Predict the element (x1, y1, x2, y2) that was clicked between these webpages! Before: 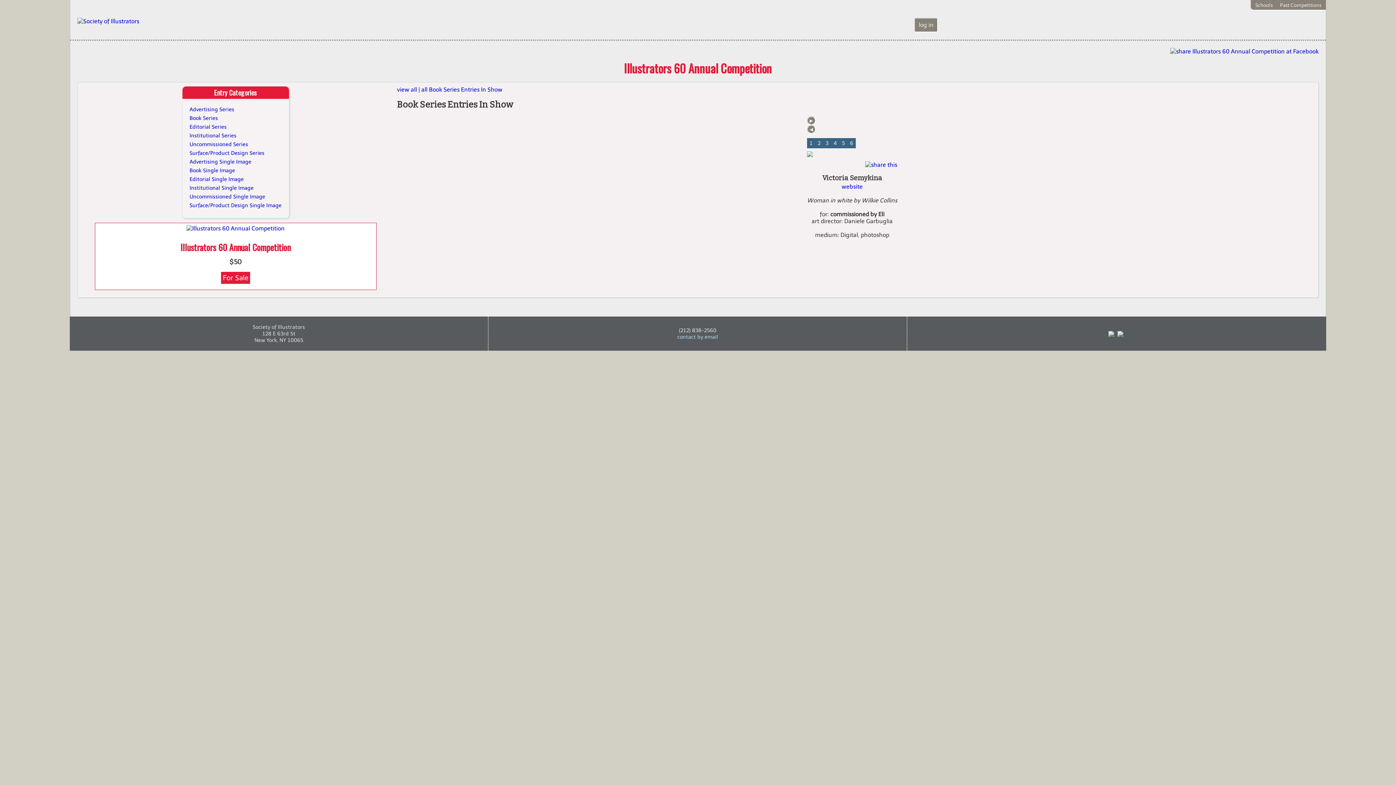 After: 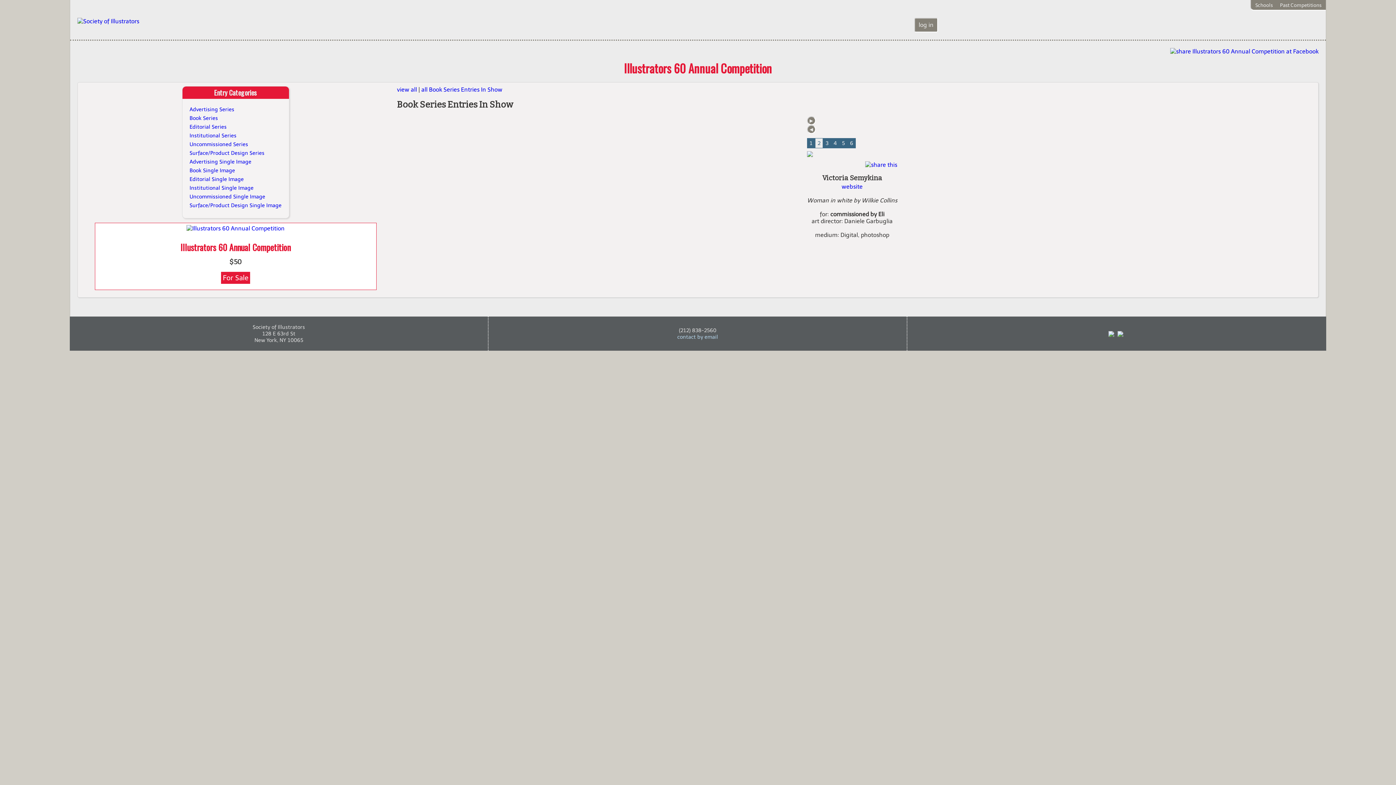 Action: label: 2 bbox: (815, 138, 823, 148)